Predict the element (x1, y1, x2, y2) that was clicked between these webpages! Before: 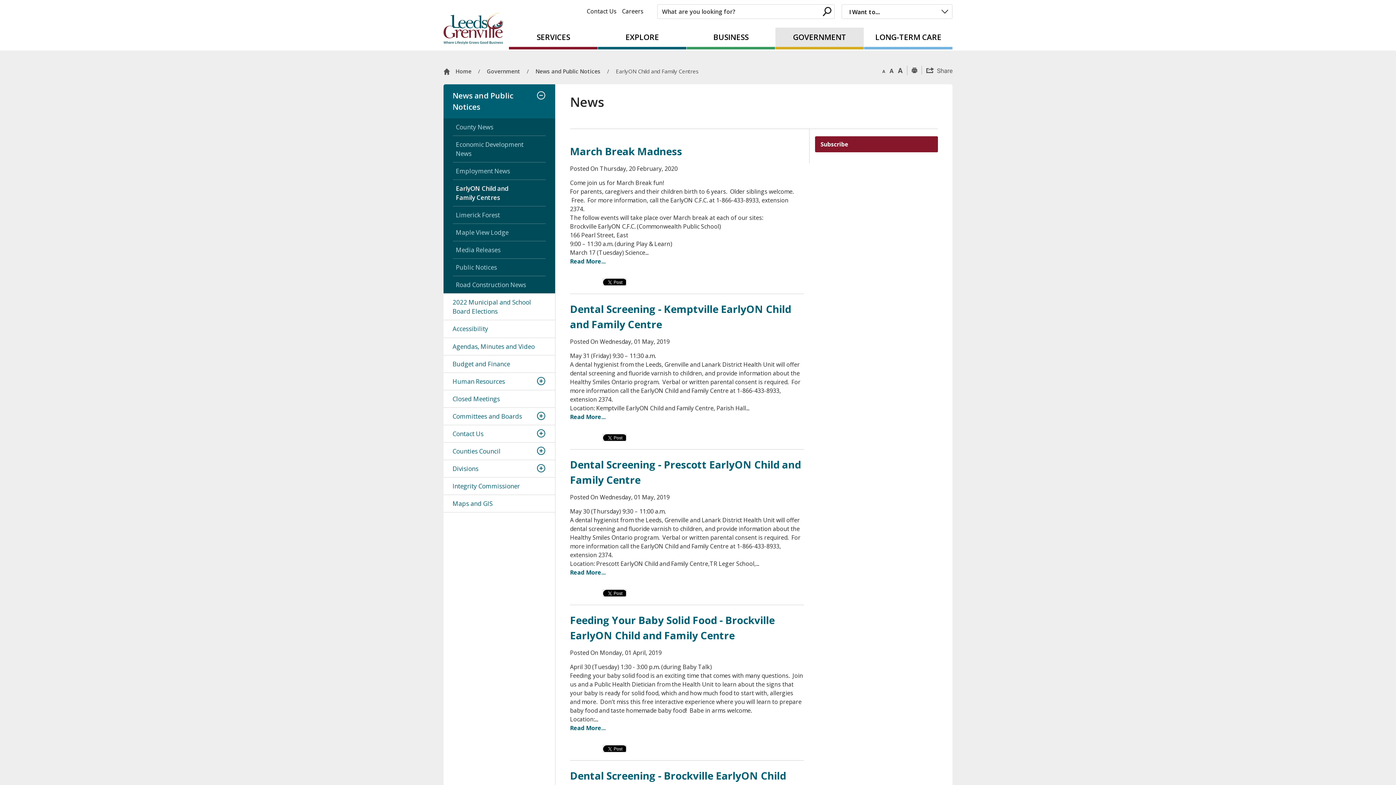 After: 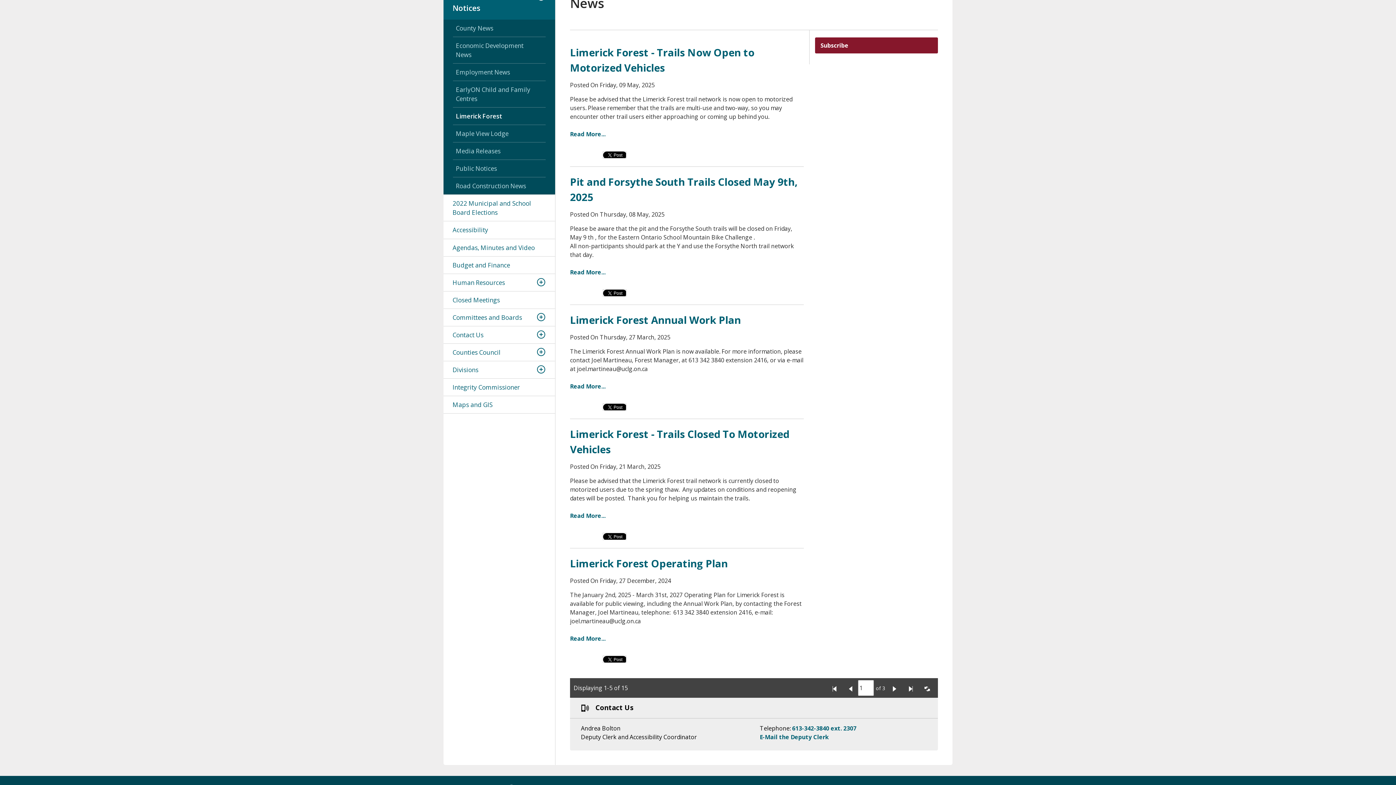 Action: label: Limerick Forest bbox: (453, 206, 545, 223)